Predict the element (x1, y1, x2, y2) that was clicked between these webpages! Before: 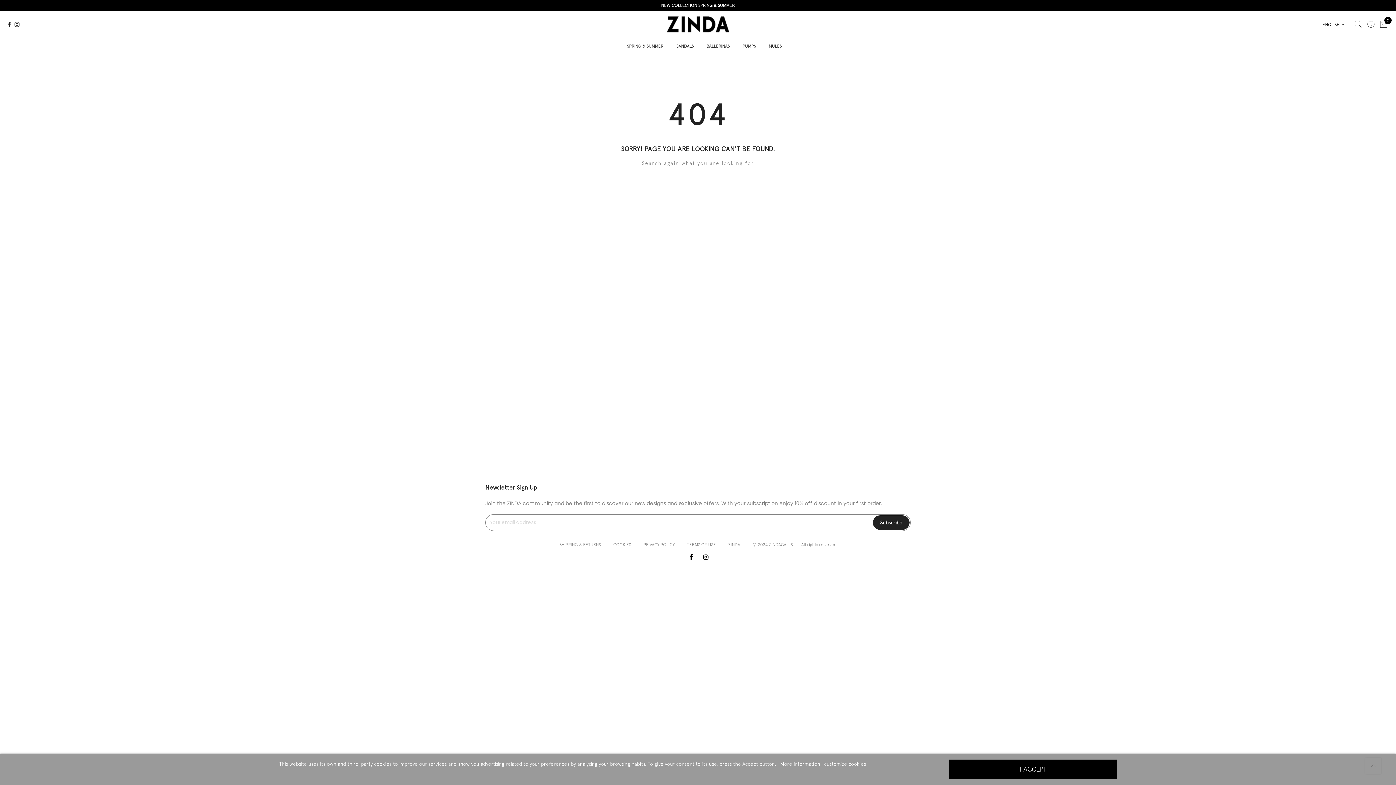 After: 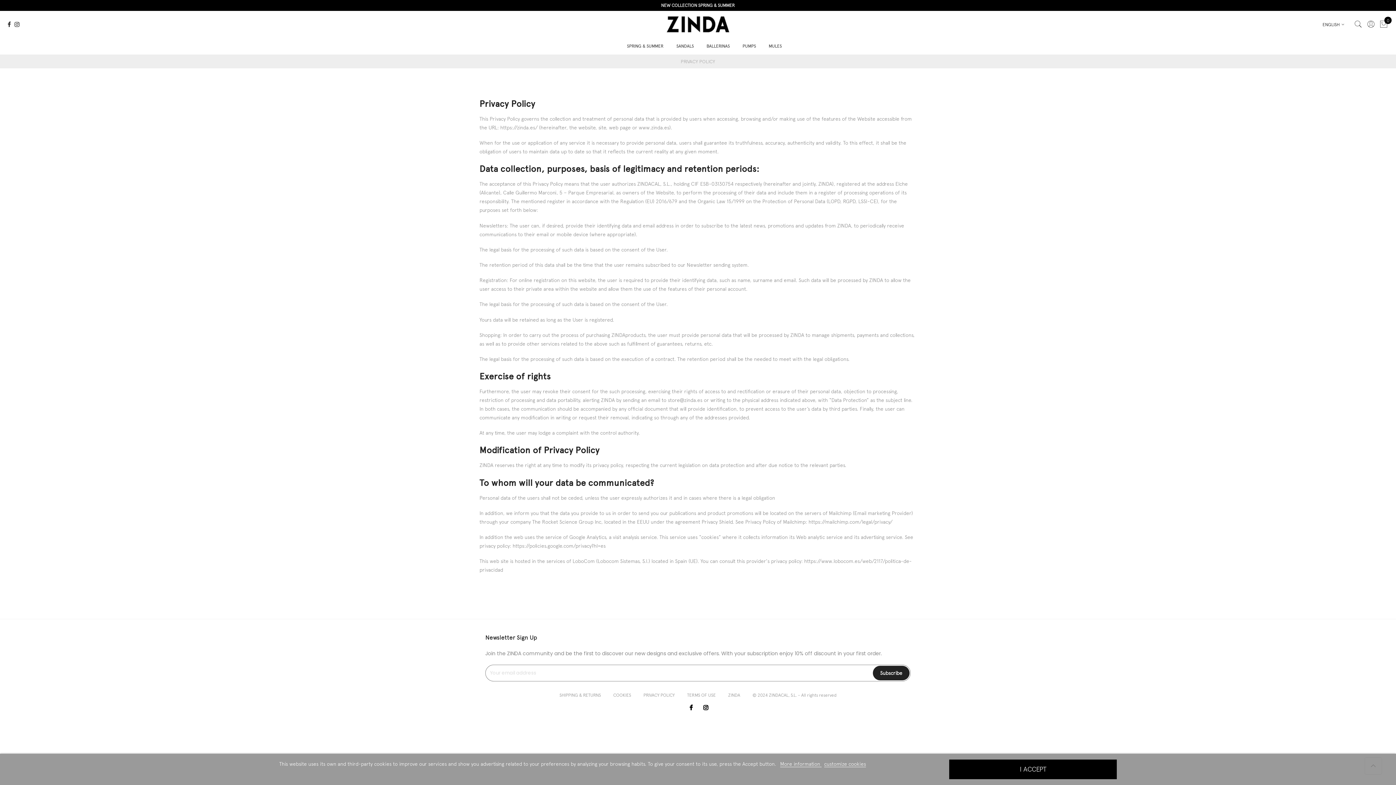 Action: bbox: (643, 539, 674, 550) label: PRIVACY POLICY